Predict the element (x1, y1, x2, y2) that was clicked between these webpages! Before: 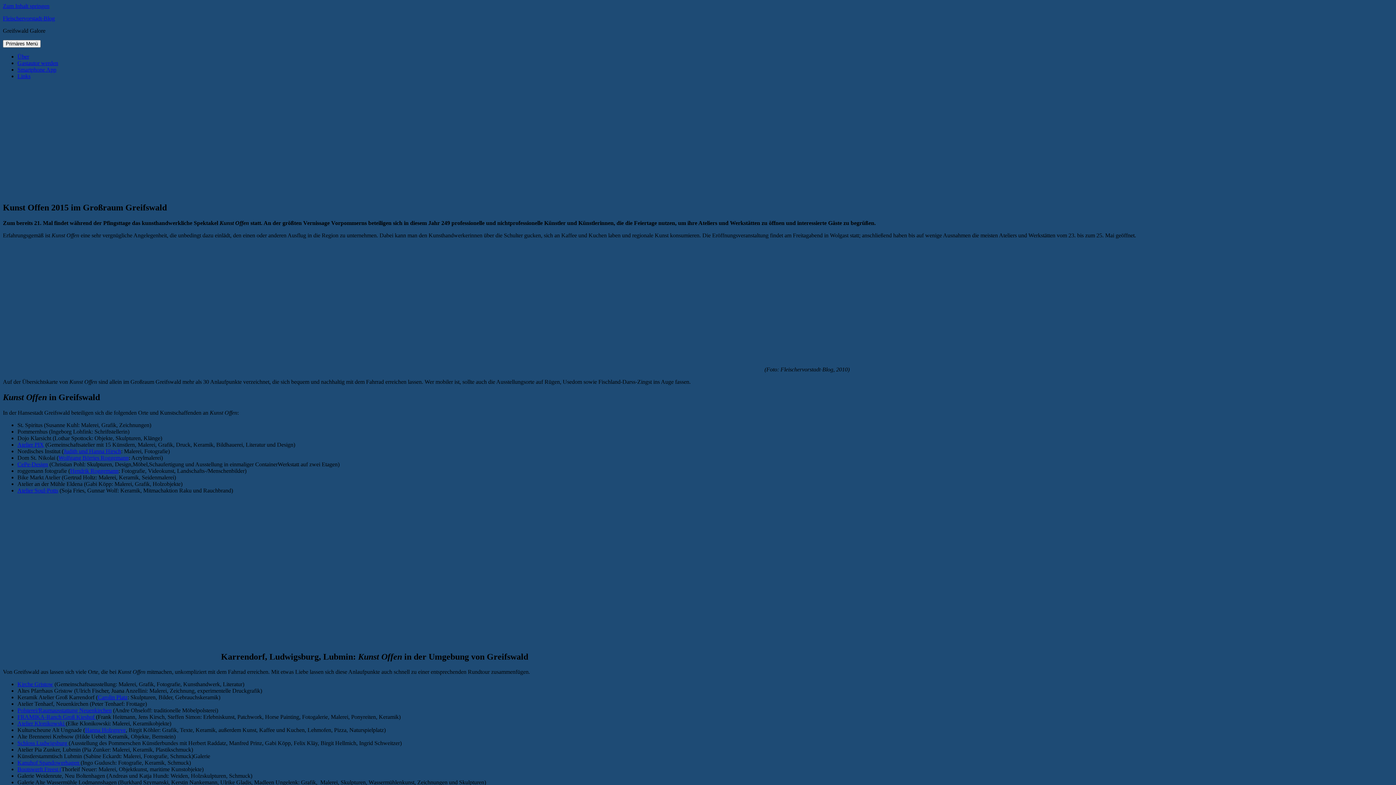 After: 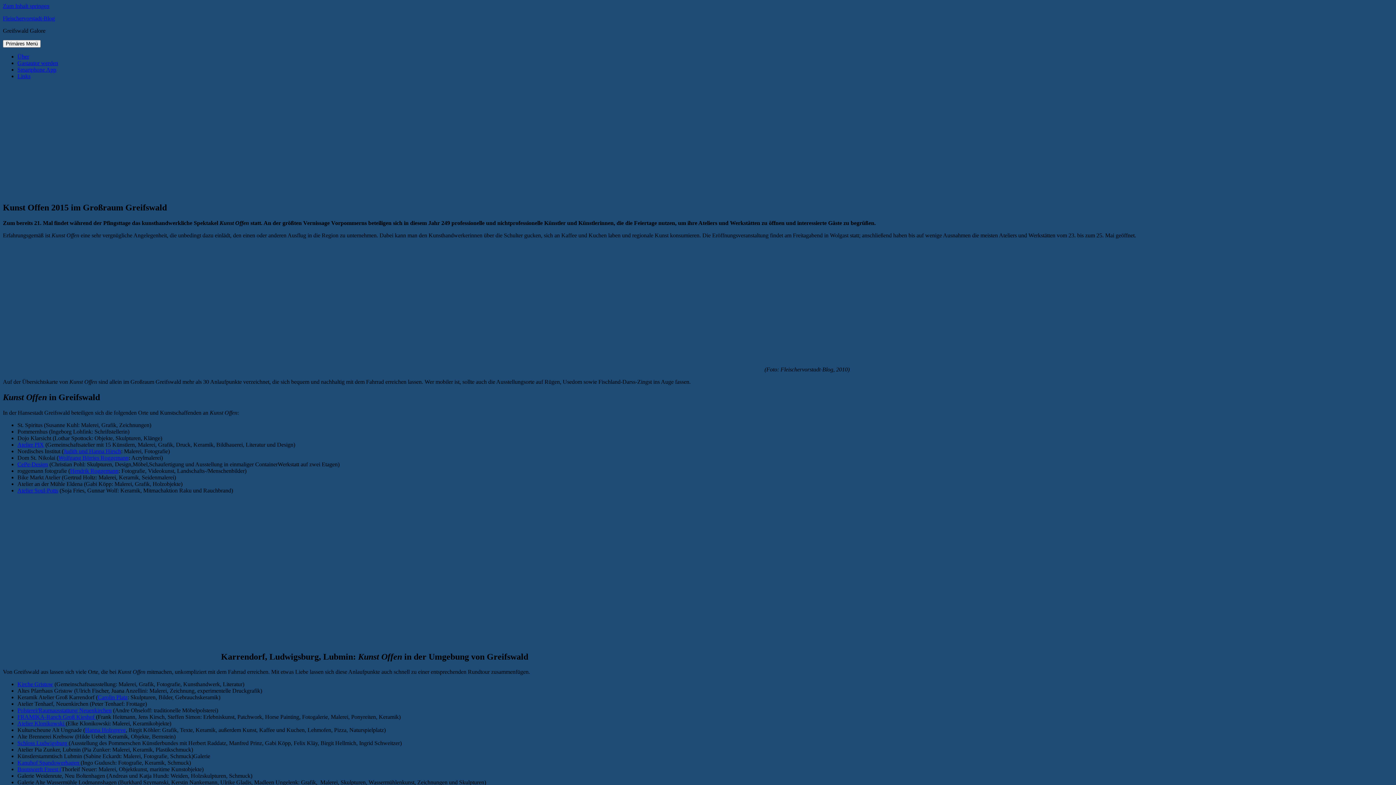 Action: label: Atelier PIX bbox: (17, 441, 44, 447)